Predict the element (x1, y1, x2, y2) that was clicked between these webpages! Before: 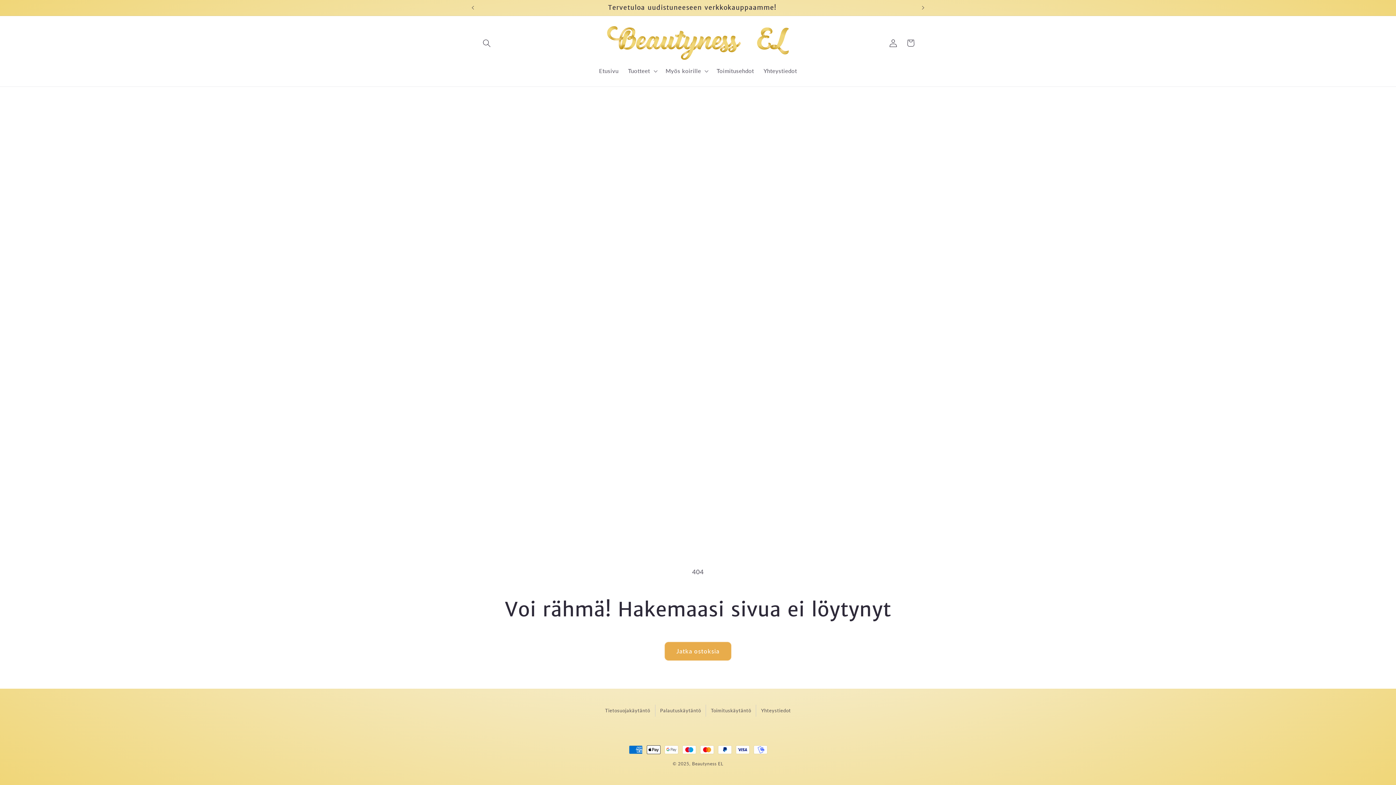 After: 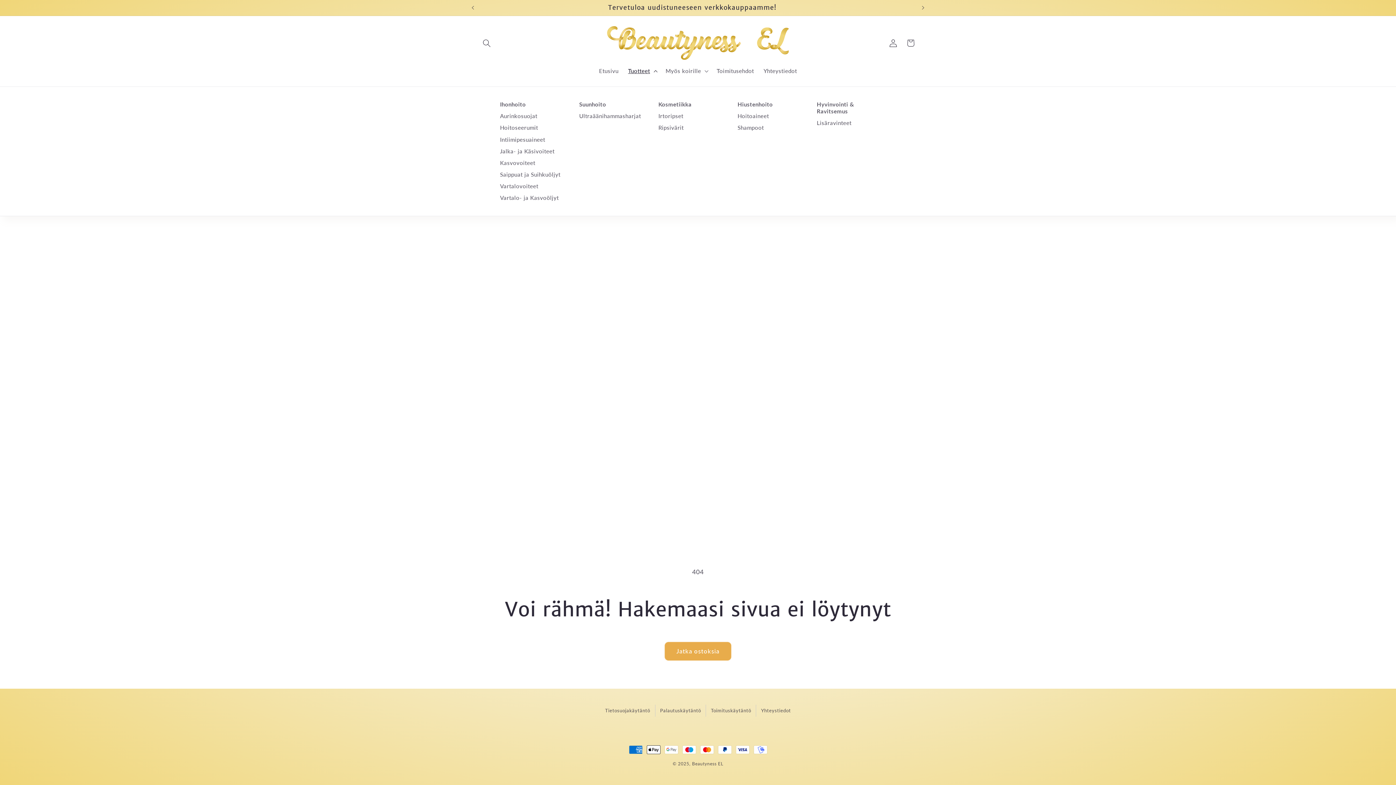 Action: bbox: (623, 62, 660, 79) label: Tuotteet